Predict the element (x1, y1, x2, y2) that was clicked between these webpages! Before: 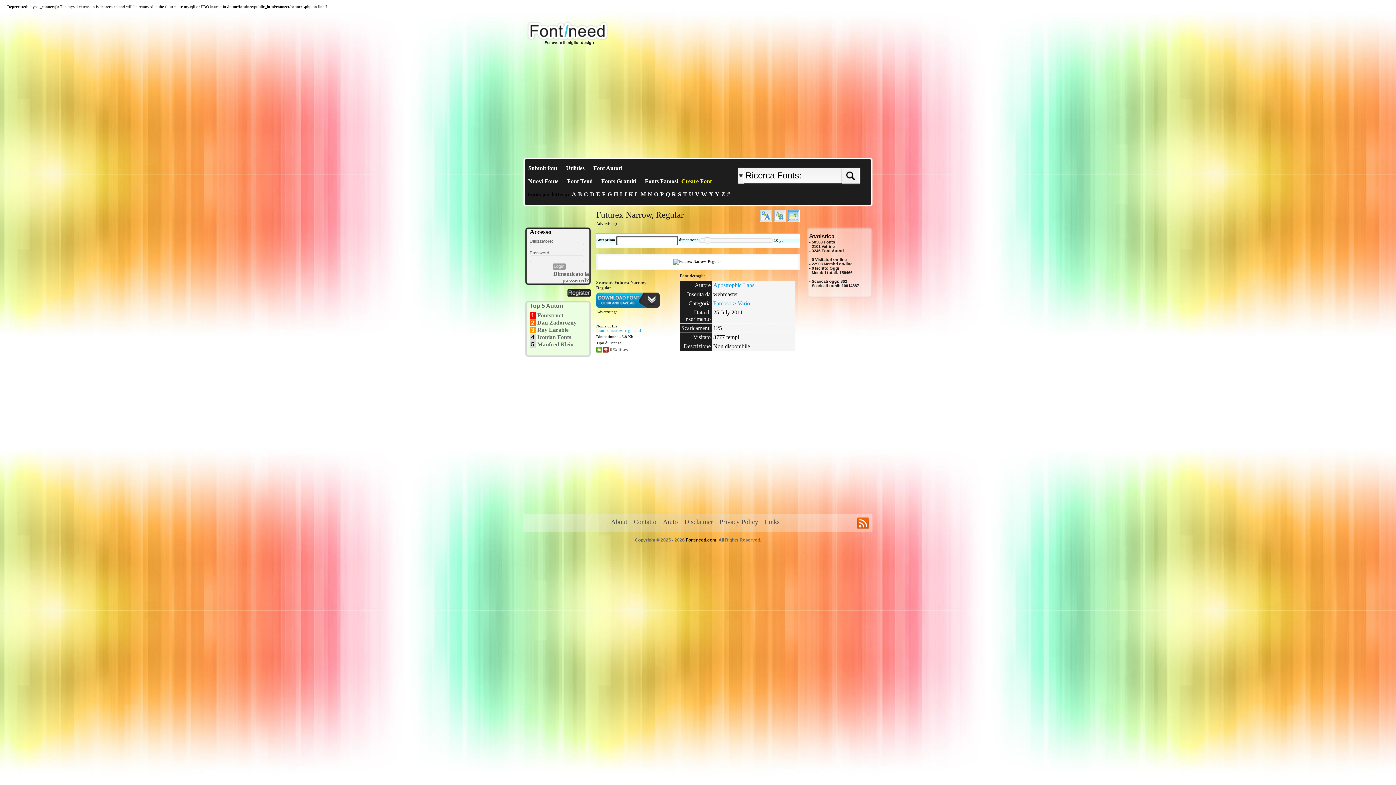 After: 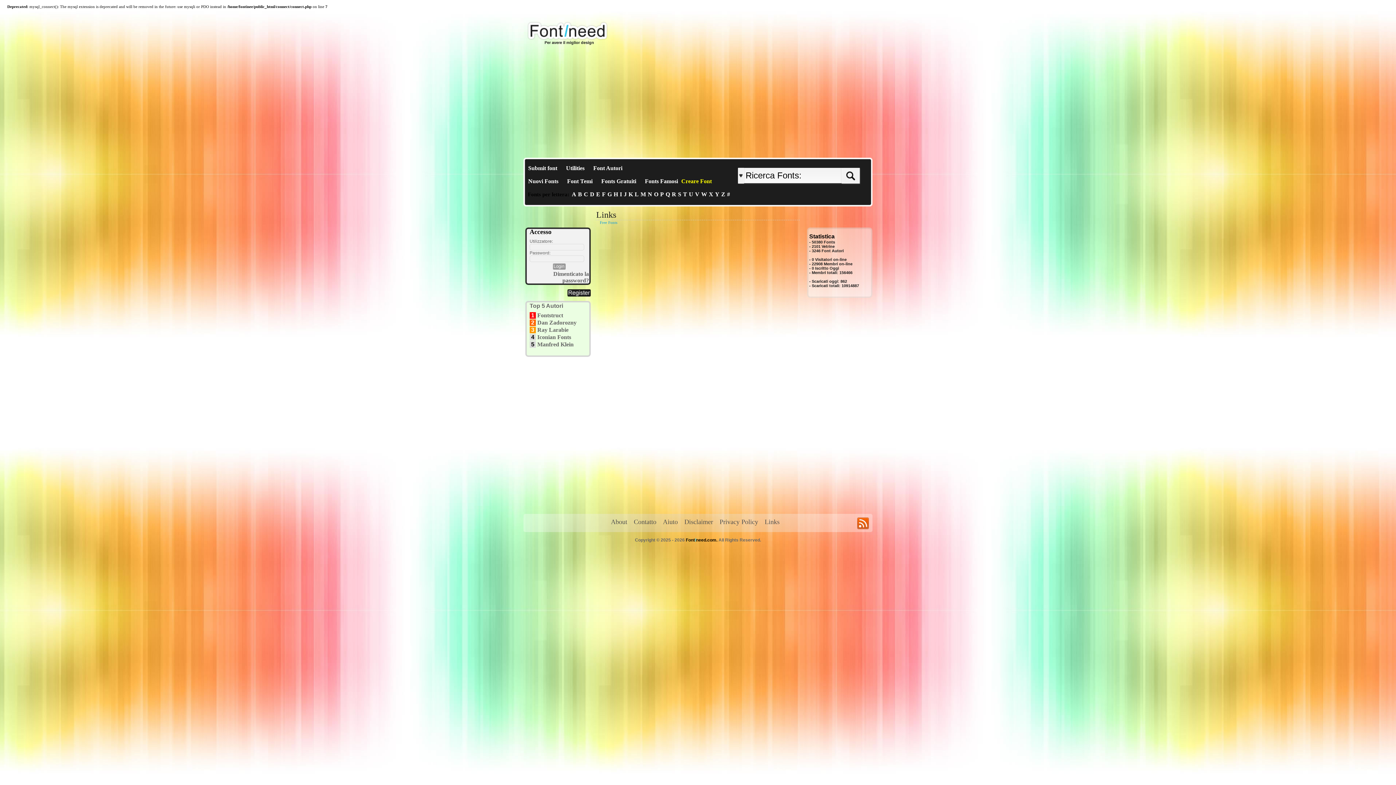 Action: label: Links bbox: (764, 518, 785, 525)